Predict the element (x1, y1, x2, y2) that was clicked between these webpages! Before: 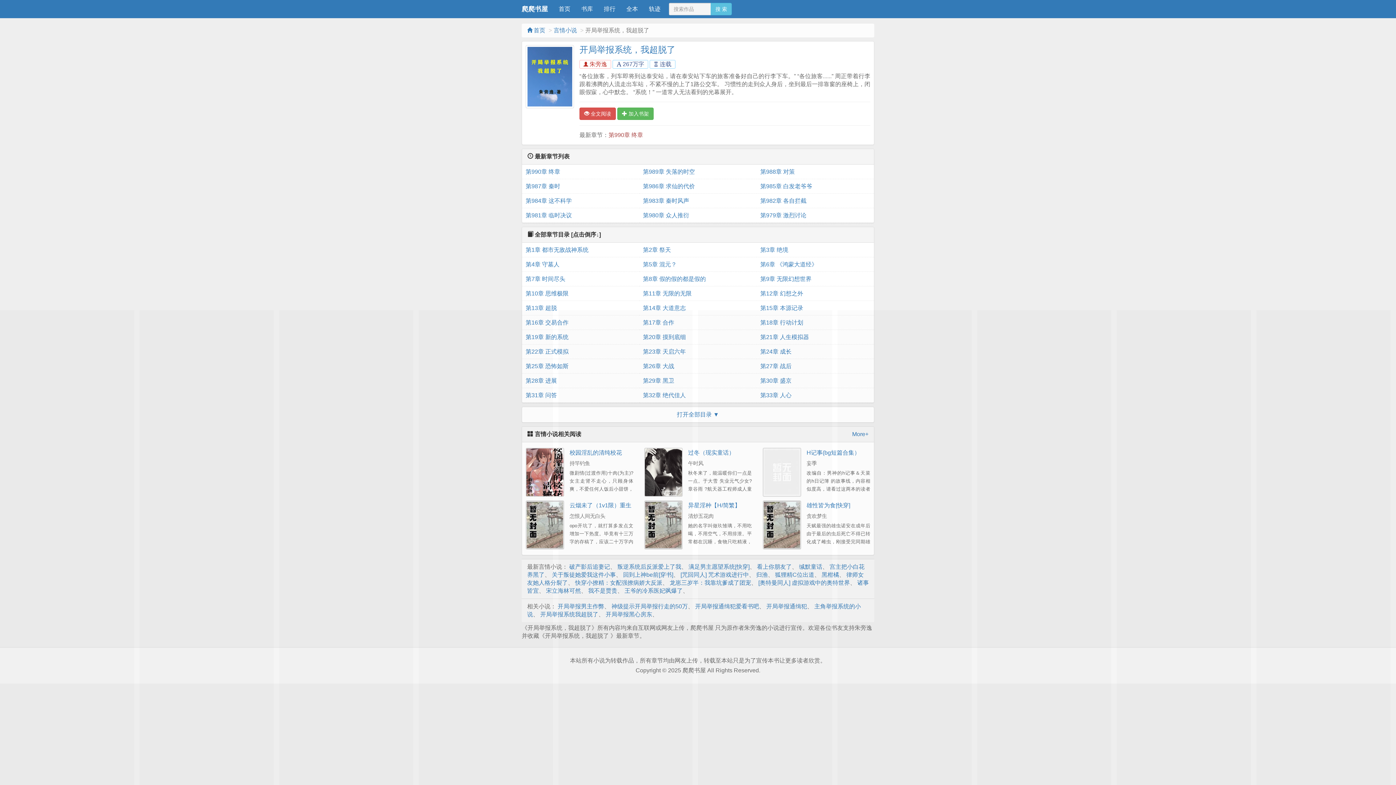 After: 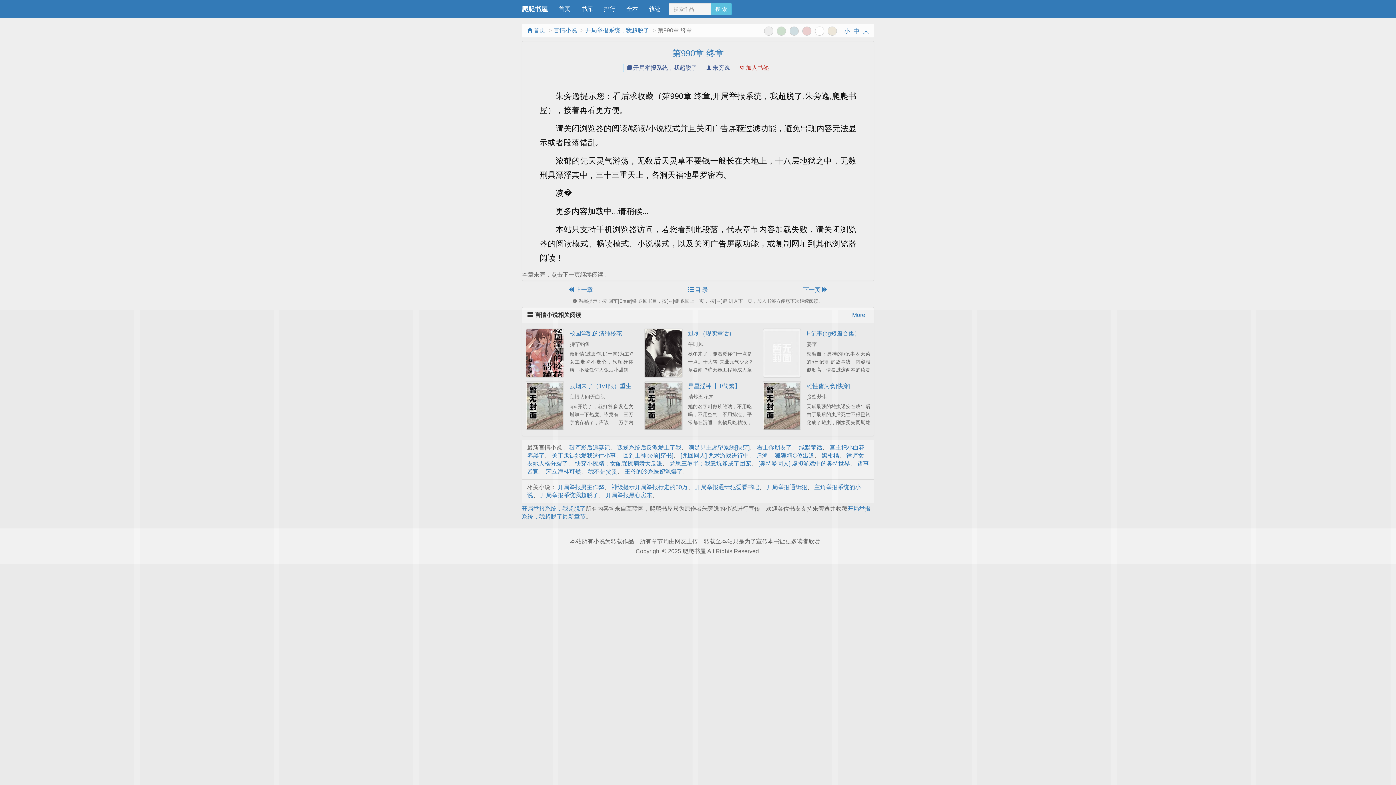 Action: label: 第990章 终章 bbox: (608, 132, 643, 138)